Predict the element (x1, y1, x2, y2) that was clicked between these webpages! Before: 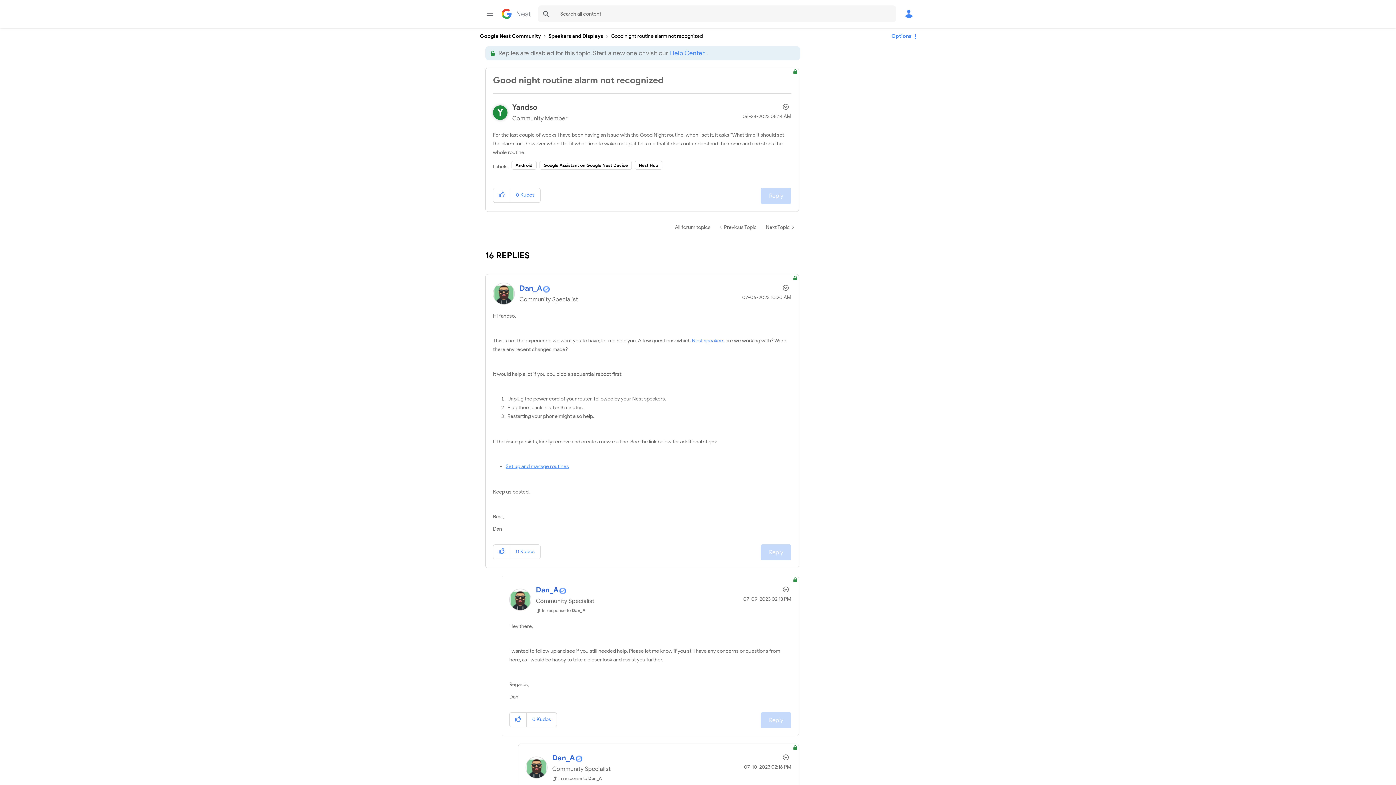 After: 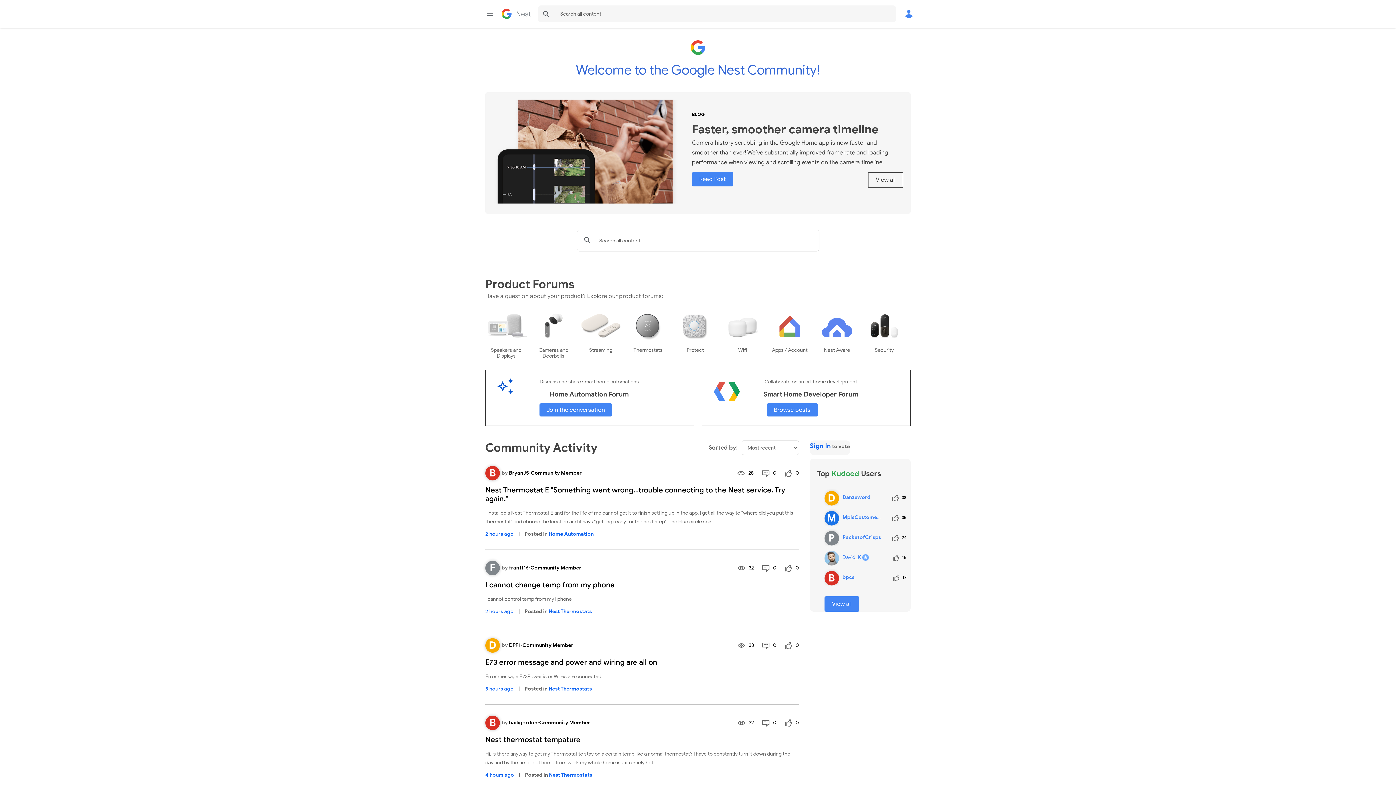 Action: label: Google Nest Community bbox: (501, 4, 530, 22)